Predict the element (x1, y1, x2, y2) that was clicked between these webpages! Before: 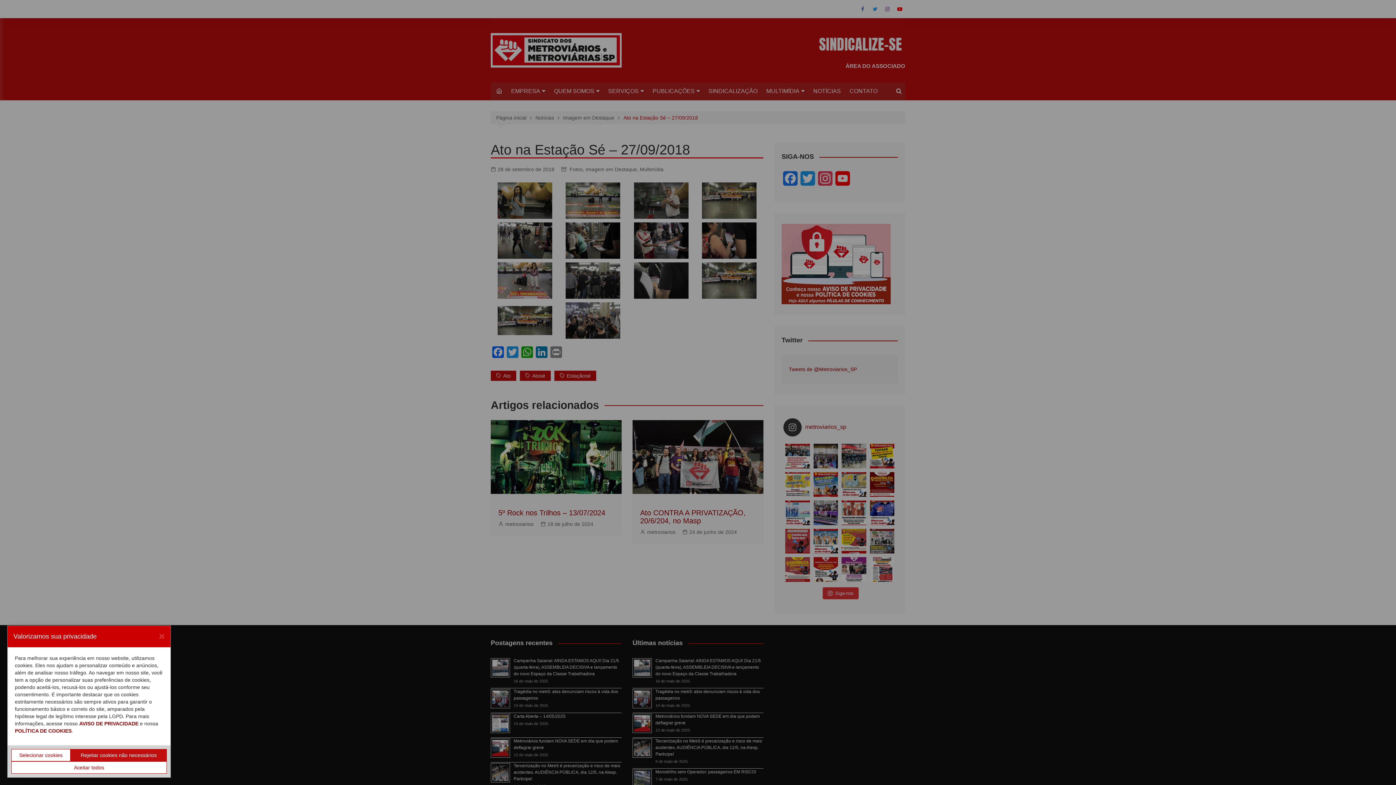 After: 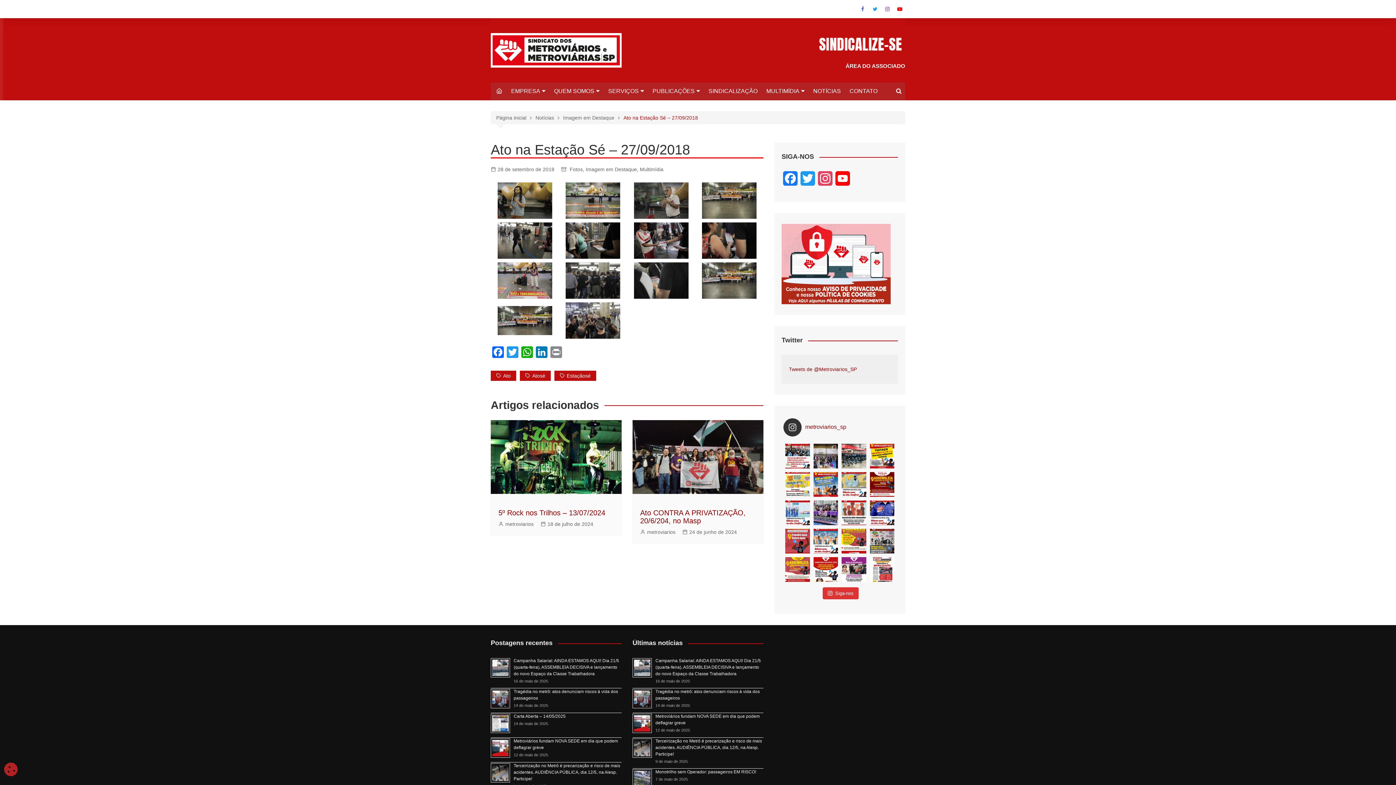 Action: bbox: (11, 761, 166, 774) label: Aceitar todos